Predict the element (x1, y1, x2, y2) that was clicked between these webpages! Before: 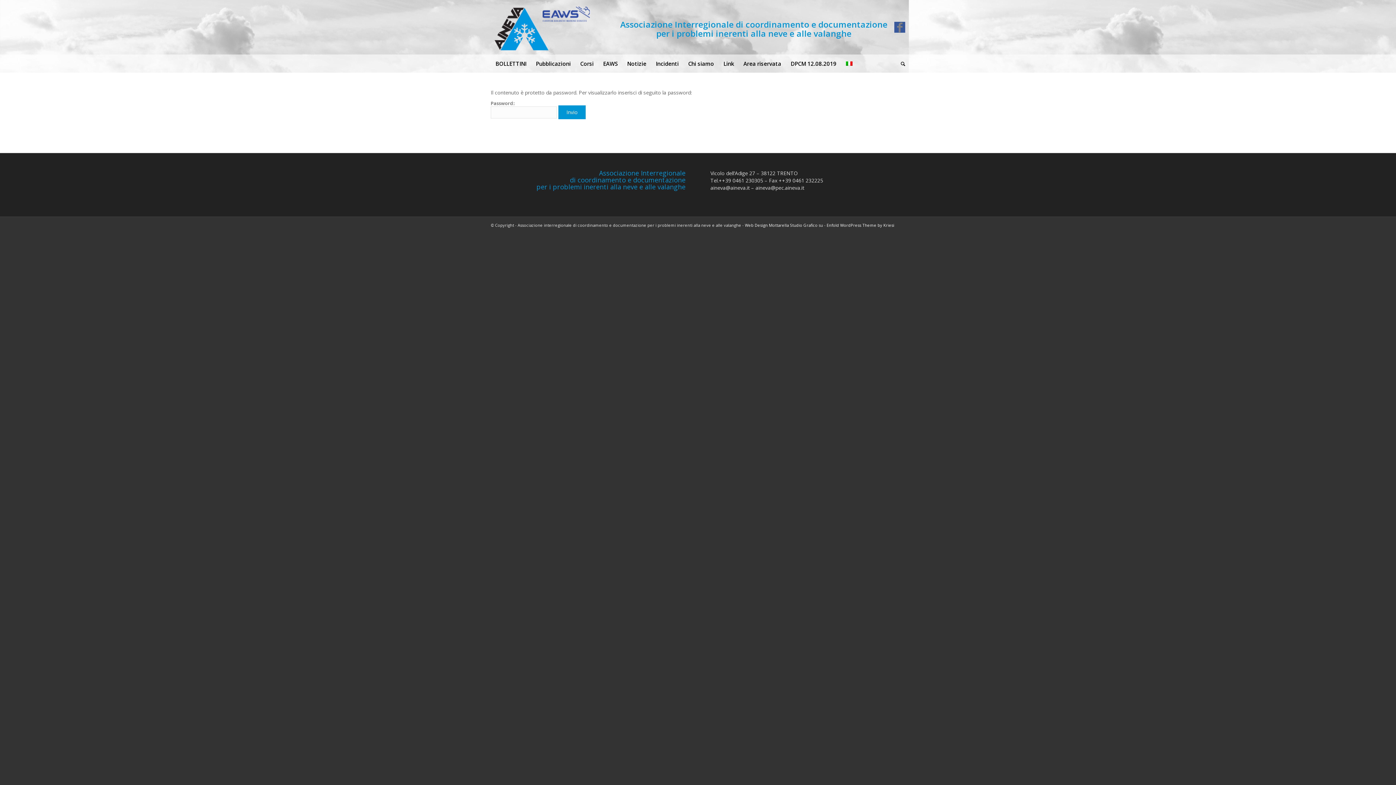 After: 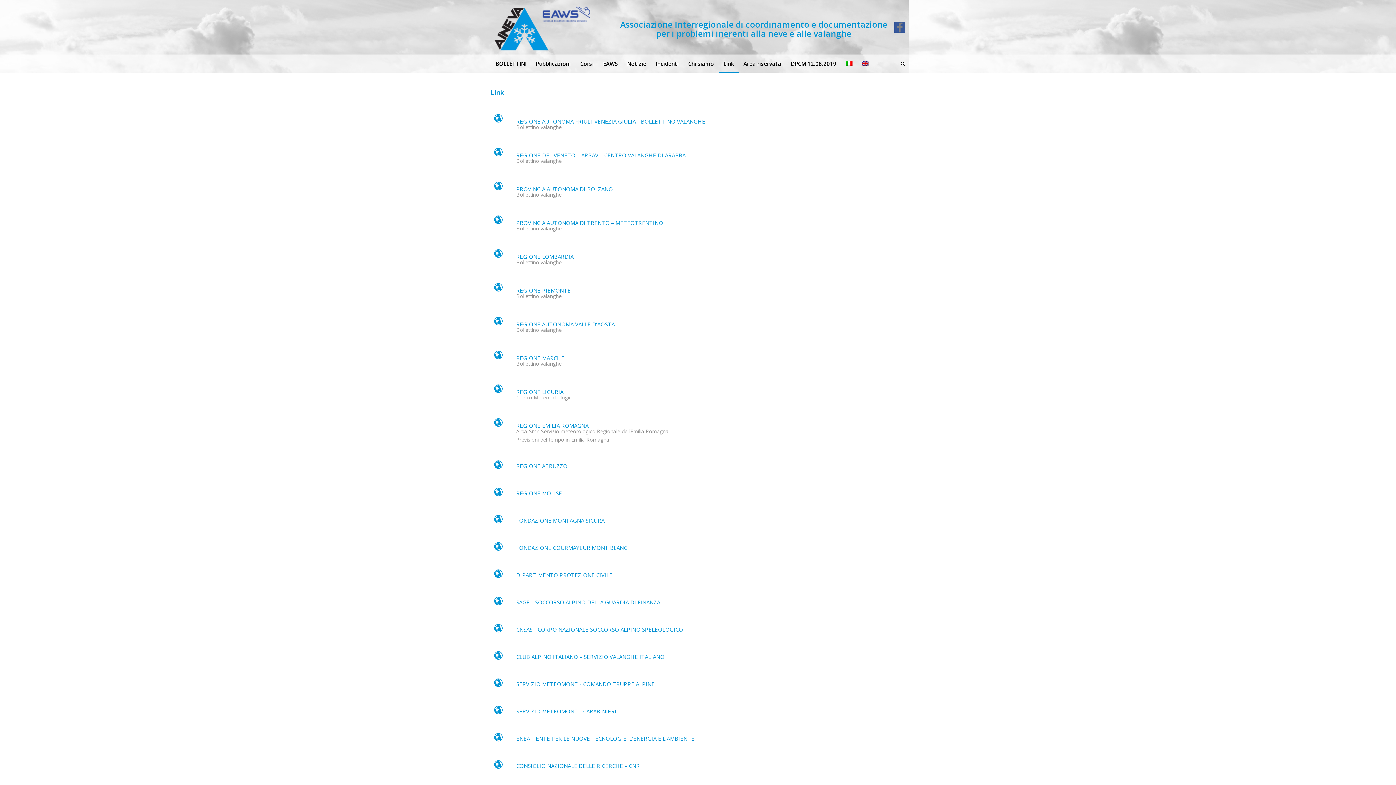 Action: bbox: (718, 54, 738, 72) label: Link